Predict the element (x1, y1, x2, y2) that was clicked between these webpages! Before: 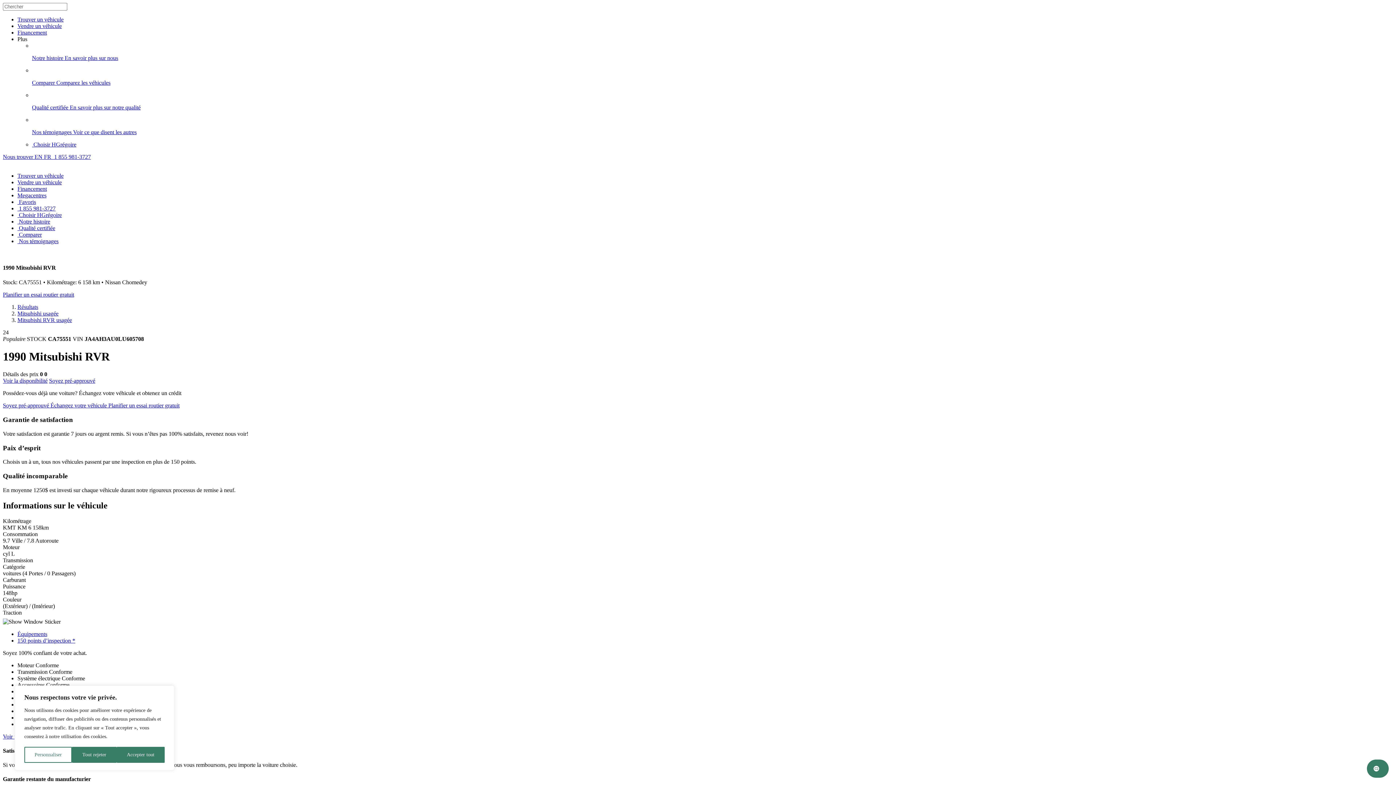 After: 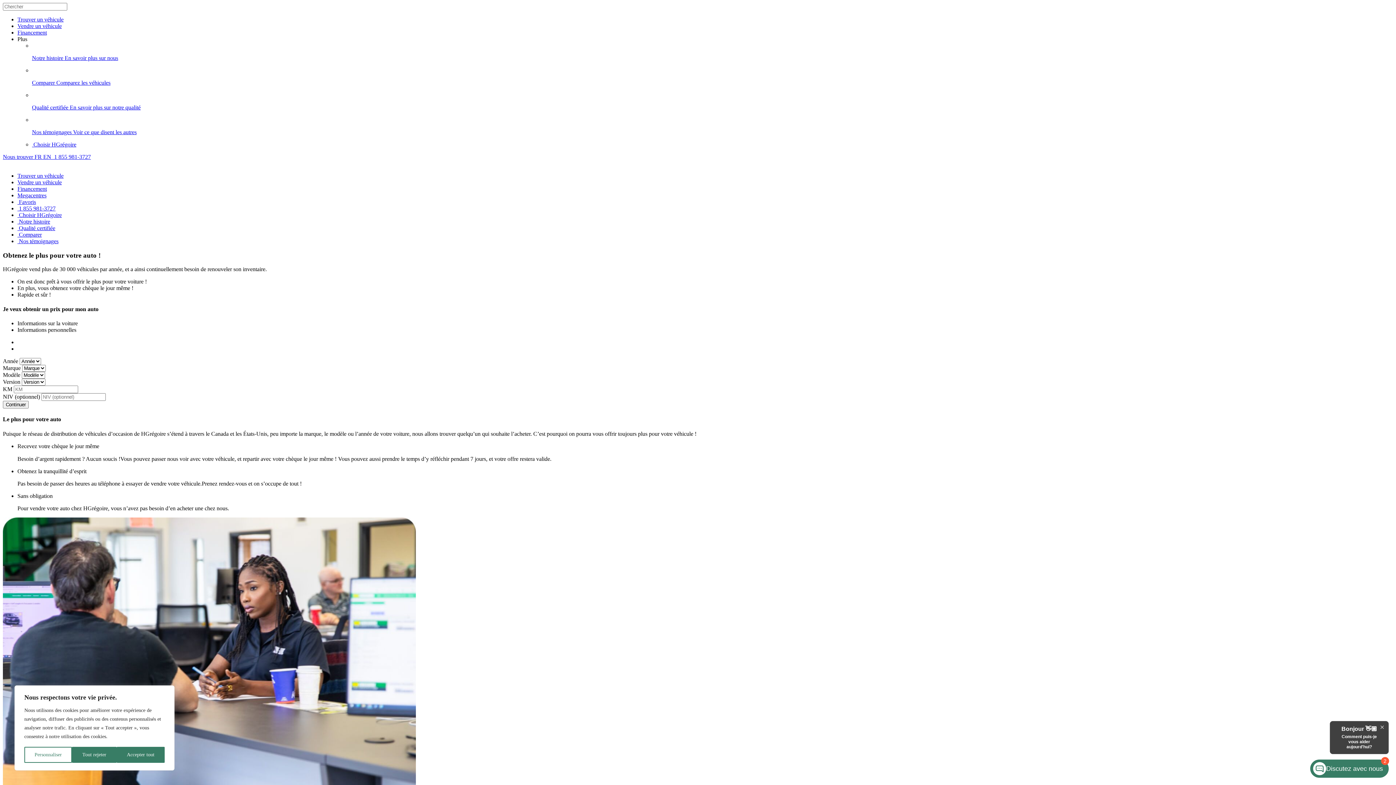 Action: bbox: (17, 179, 61, 185) label: Vendre un véhicule